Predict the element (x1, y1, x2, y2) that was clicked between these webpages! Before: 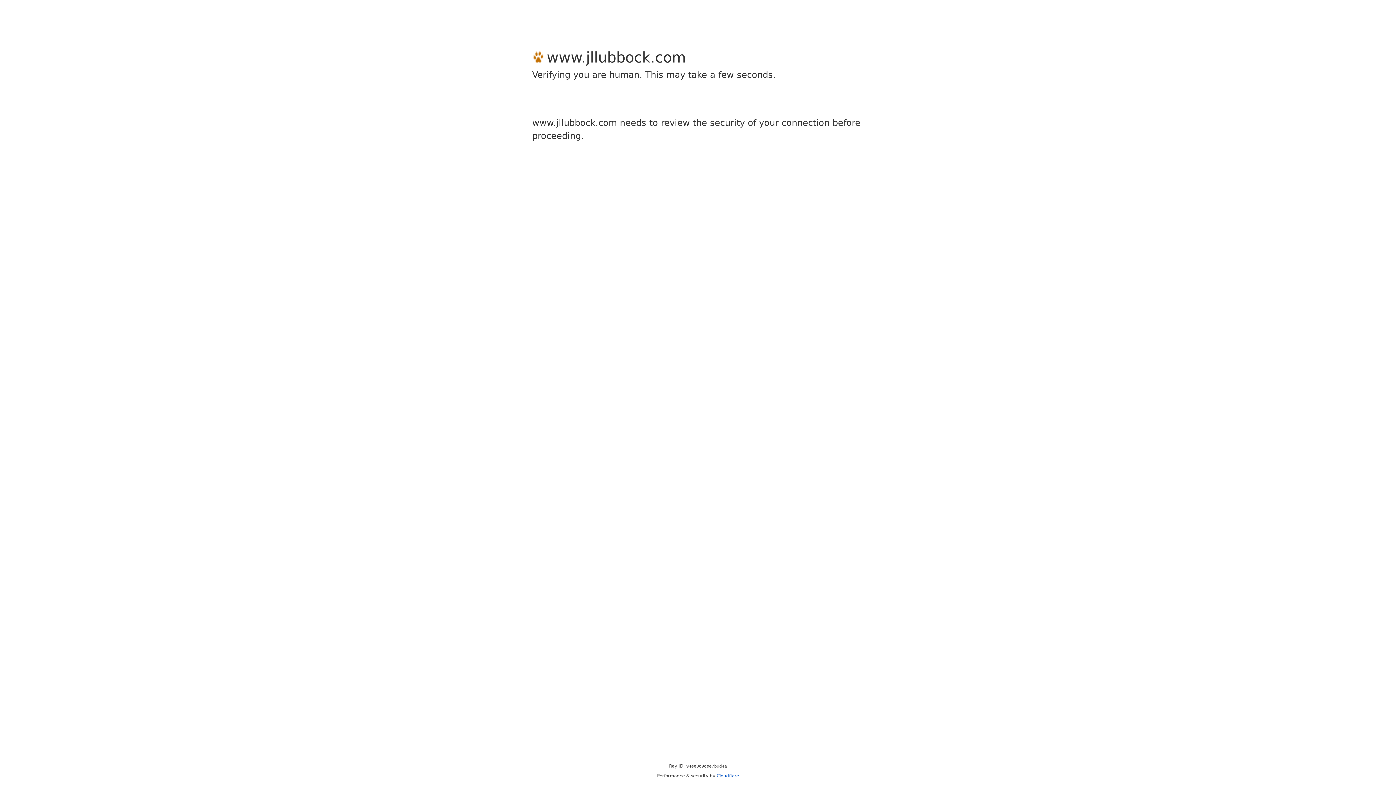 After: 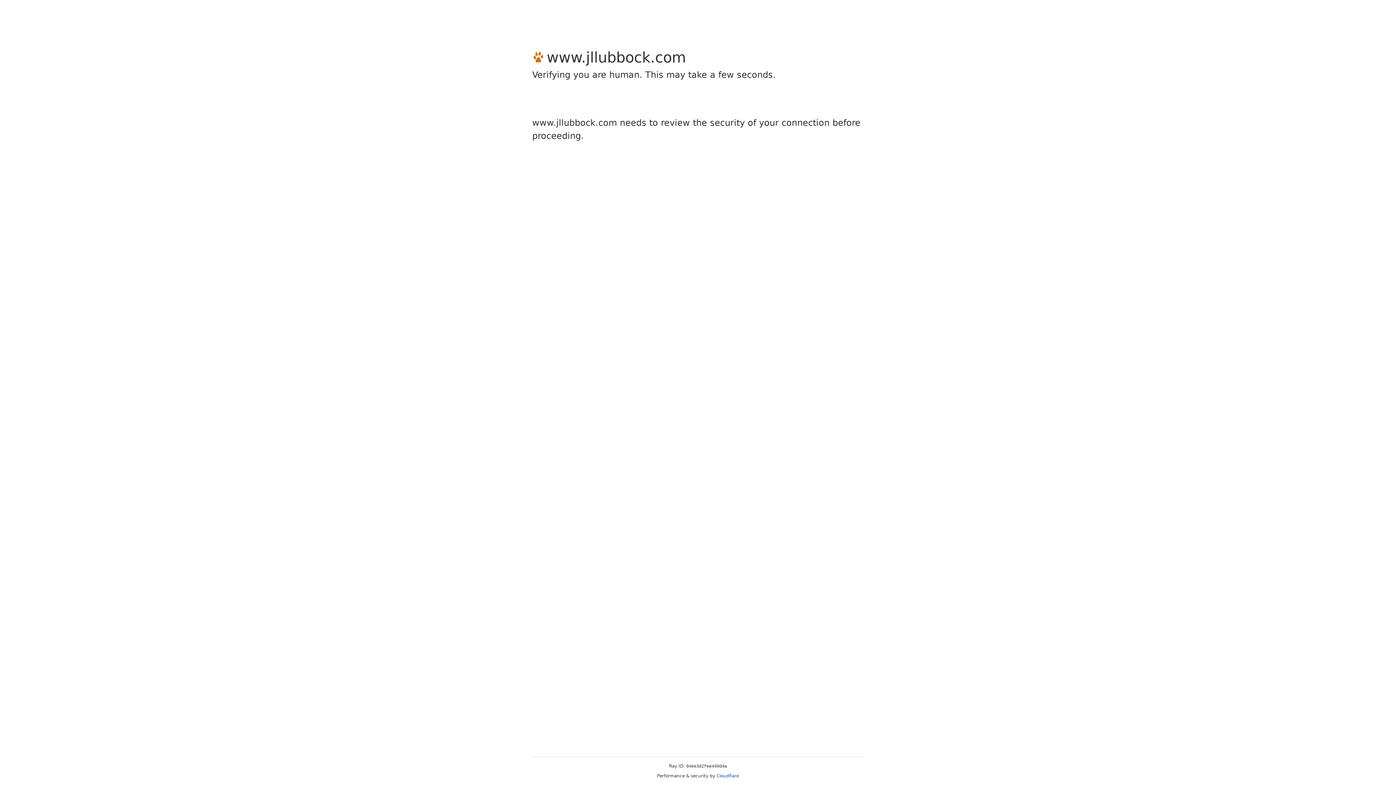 Action: label: Cloudflare bbox: (716, 773, 739, 778)